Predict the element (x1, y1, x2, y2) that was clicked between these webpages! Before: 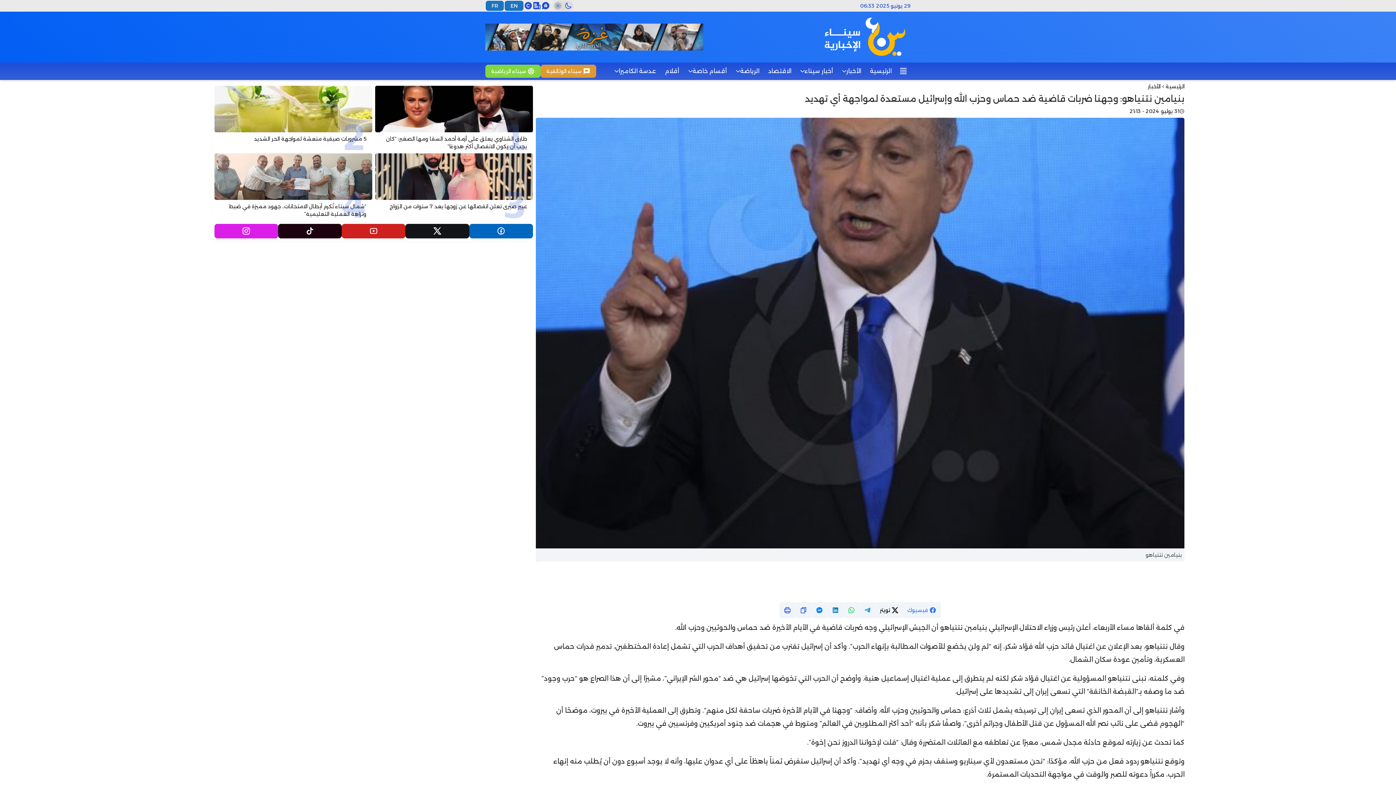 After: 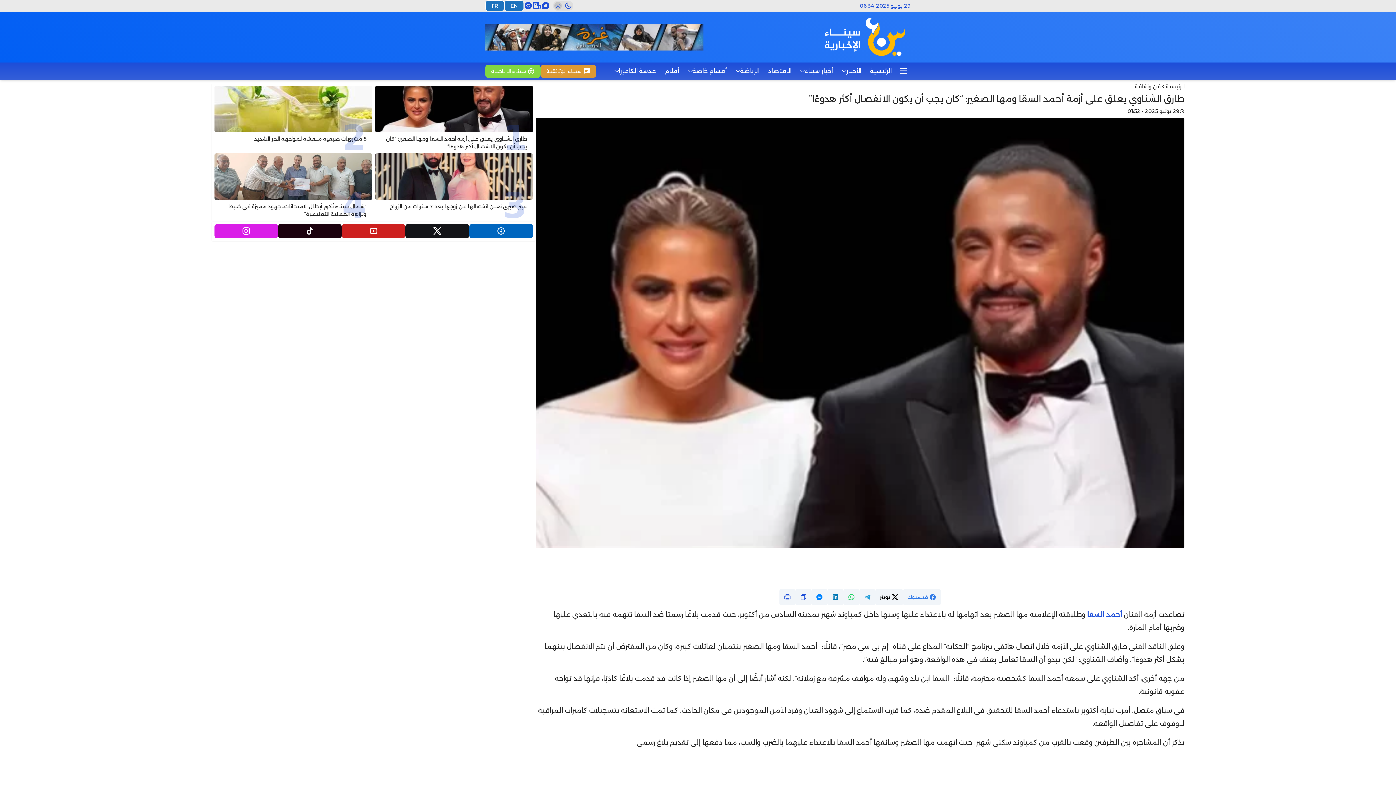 Action: bbox: (375, 85, 533, 150) label: طارق الشناوي يعلق على أزمة أحمد السقا ومها الصغير: “كان يجب أن يكون الانفصال أكثر هدوءًا” 